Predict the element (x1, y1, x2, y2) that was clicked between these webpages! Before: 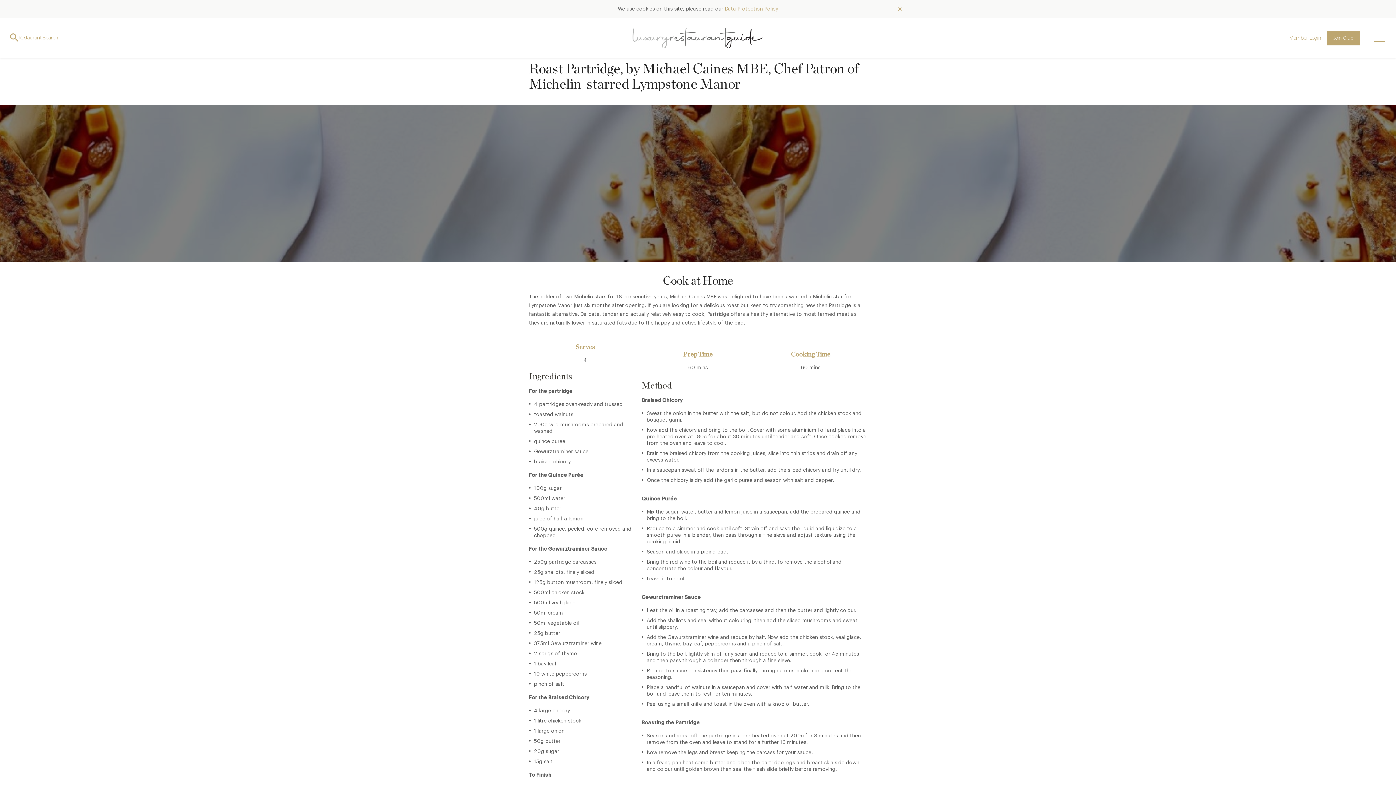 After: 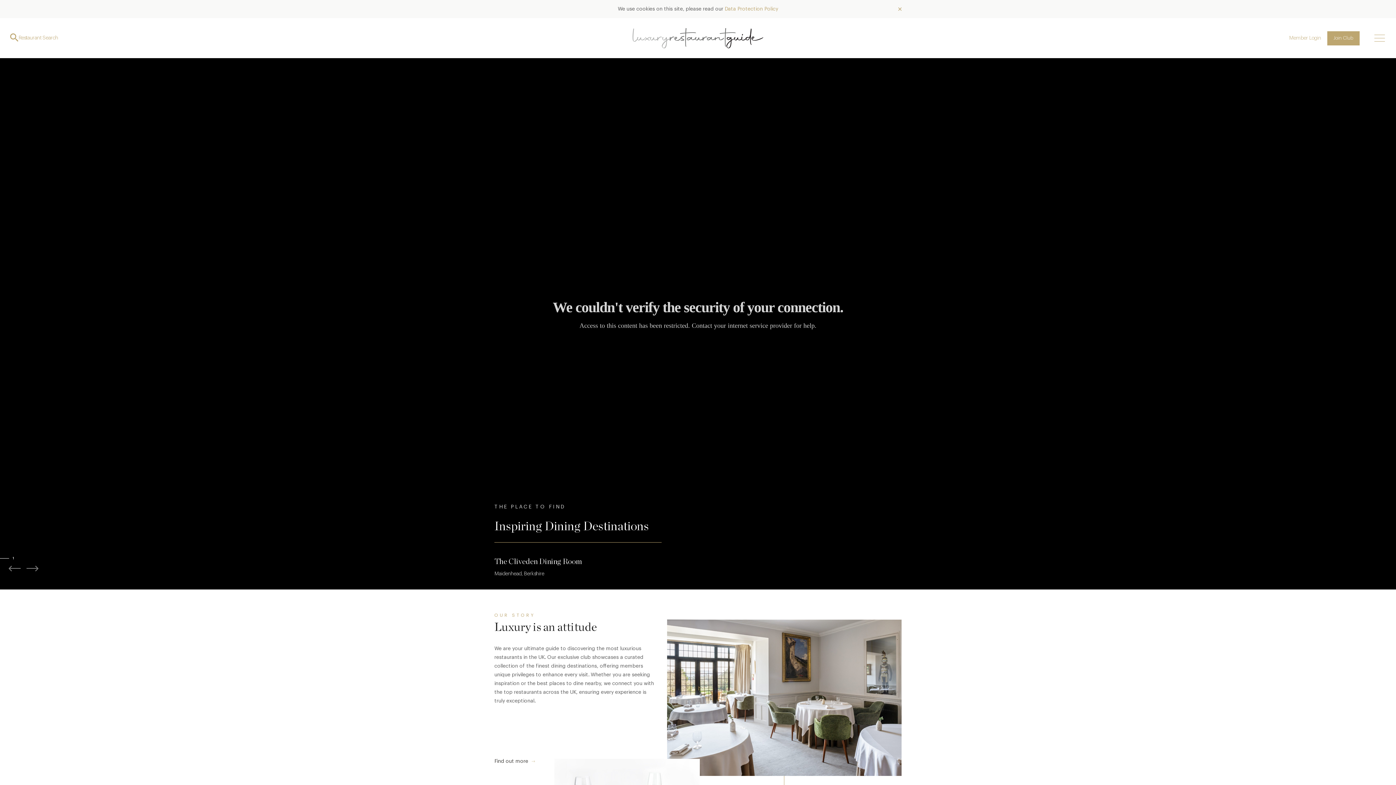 Action: bbox: (632, 28, 763, 48)